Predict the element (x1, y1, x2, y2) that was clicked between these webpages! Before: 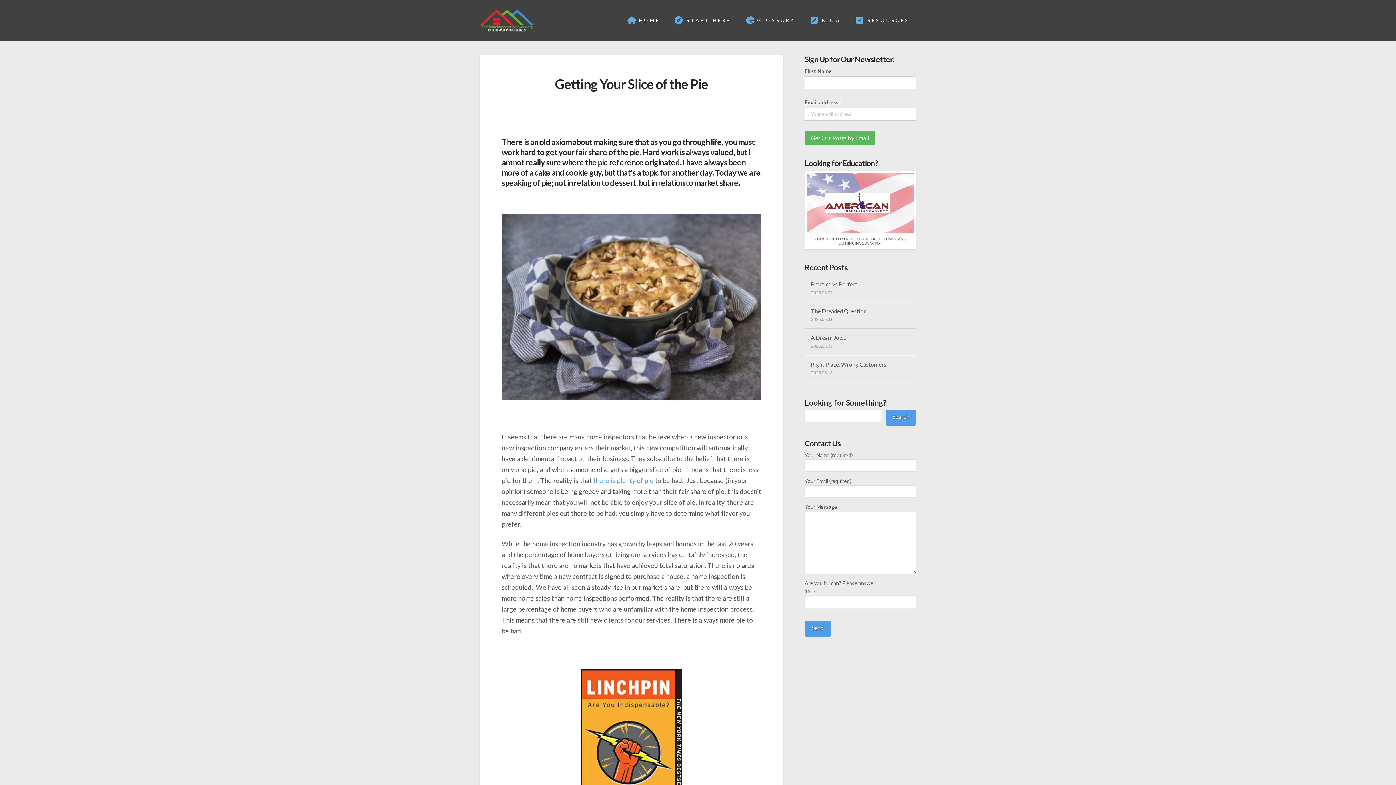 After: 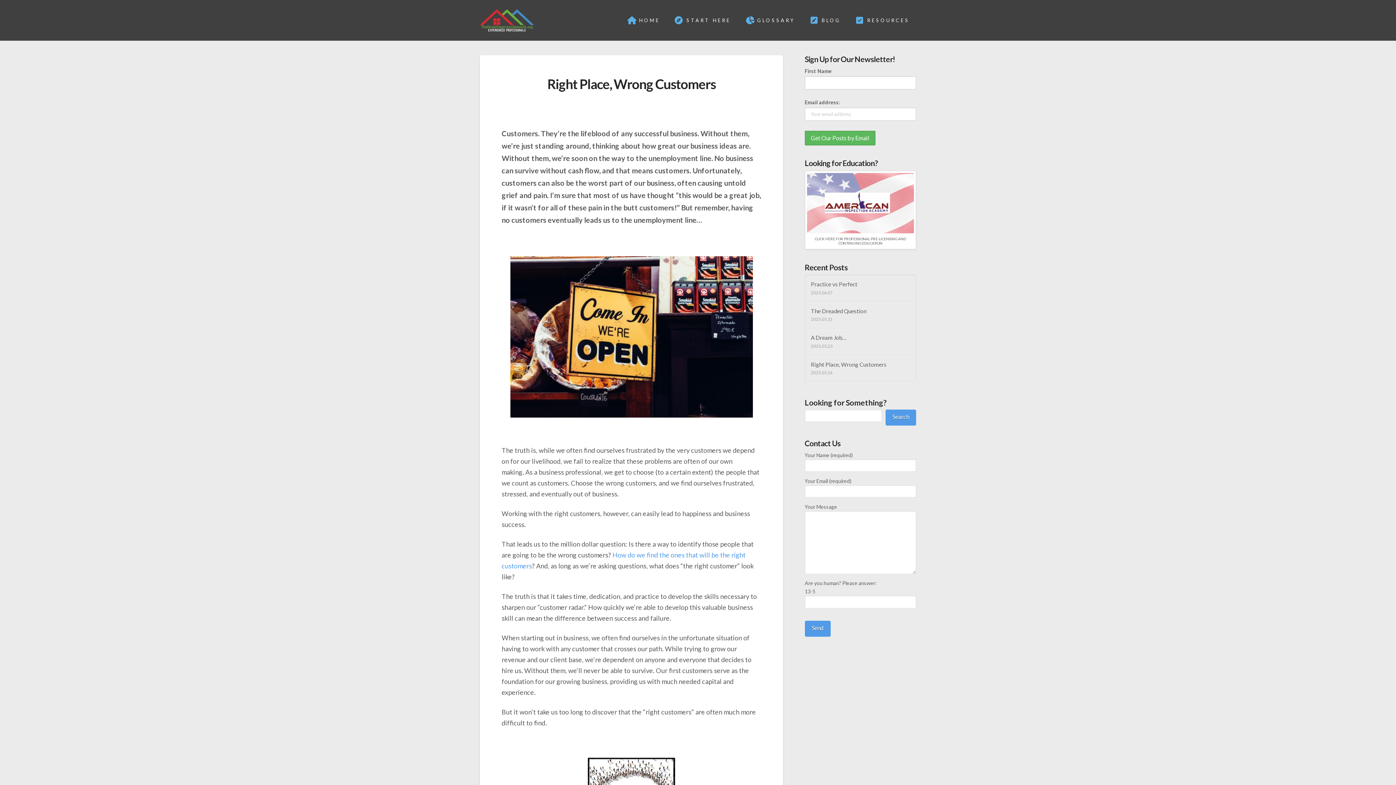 Action: label: Right Place, Wrong Customers bbox: (811, 361, 910, 367)